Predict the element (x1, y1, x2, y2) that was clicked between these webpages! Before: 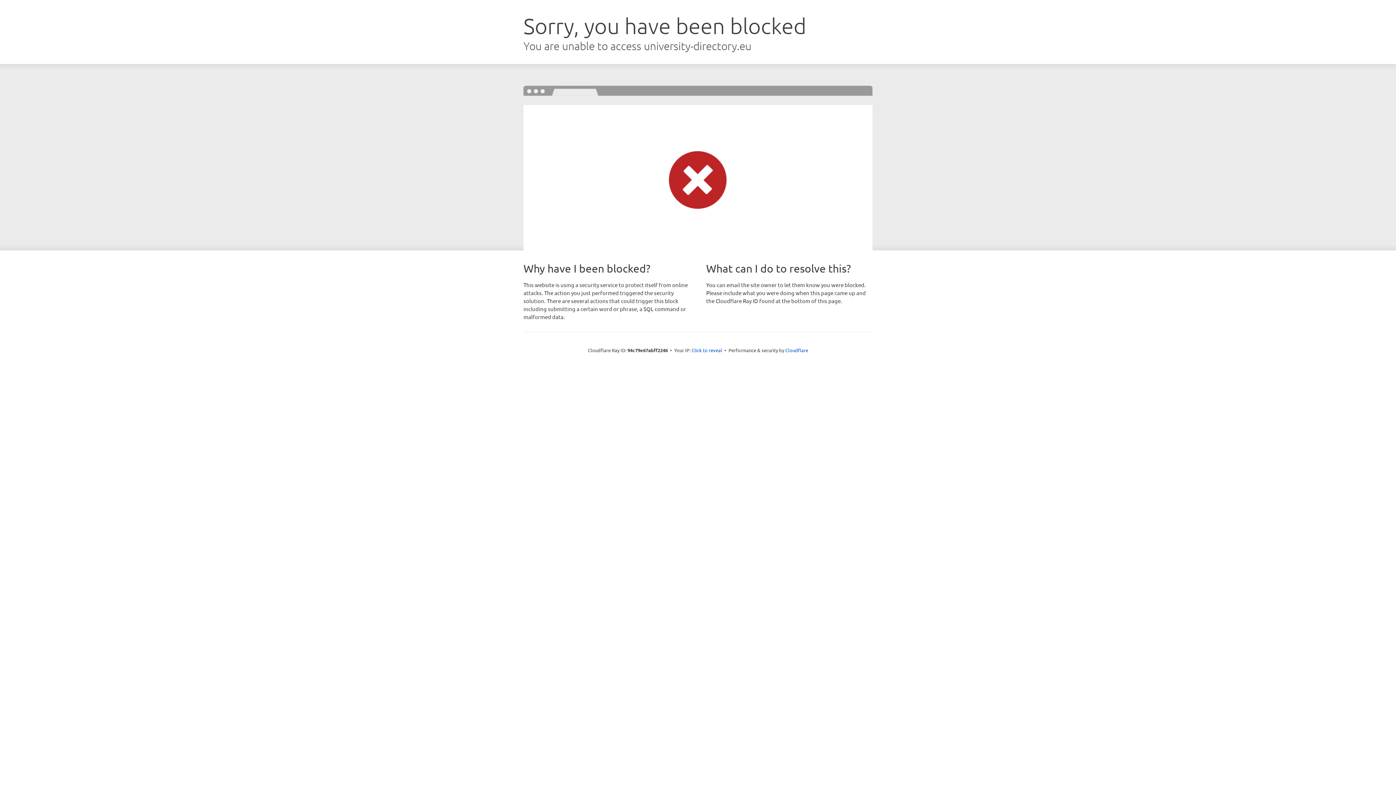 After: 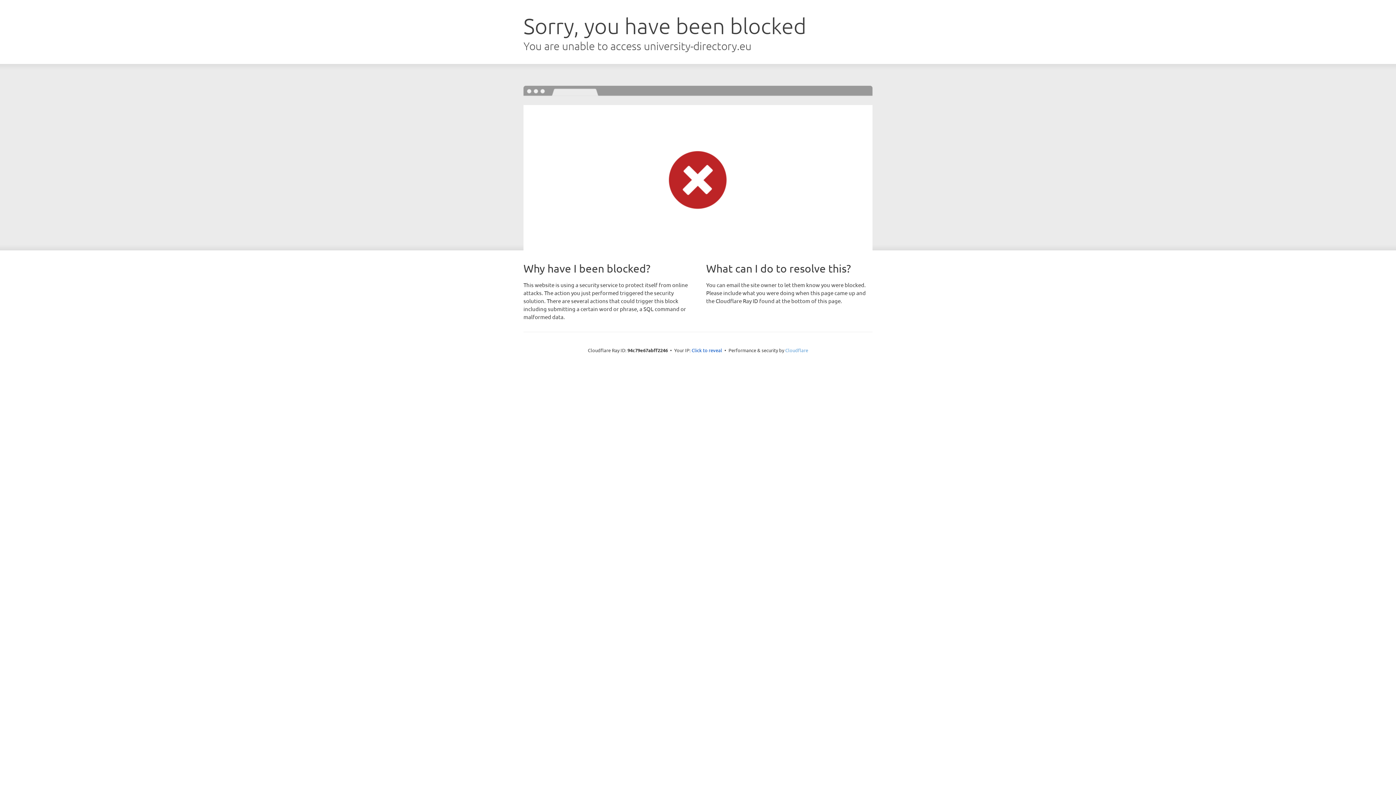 Action: label: Cloudflare bbox: (785, 347, 808, 353)